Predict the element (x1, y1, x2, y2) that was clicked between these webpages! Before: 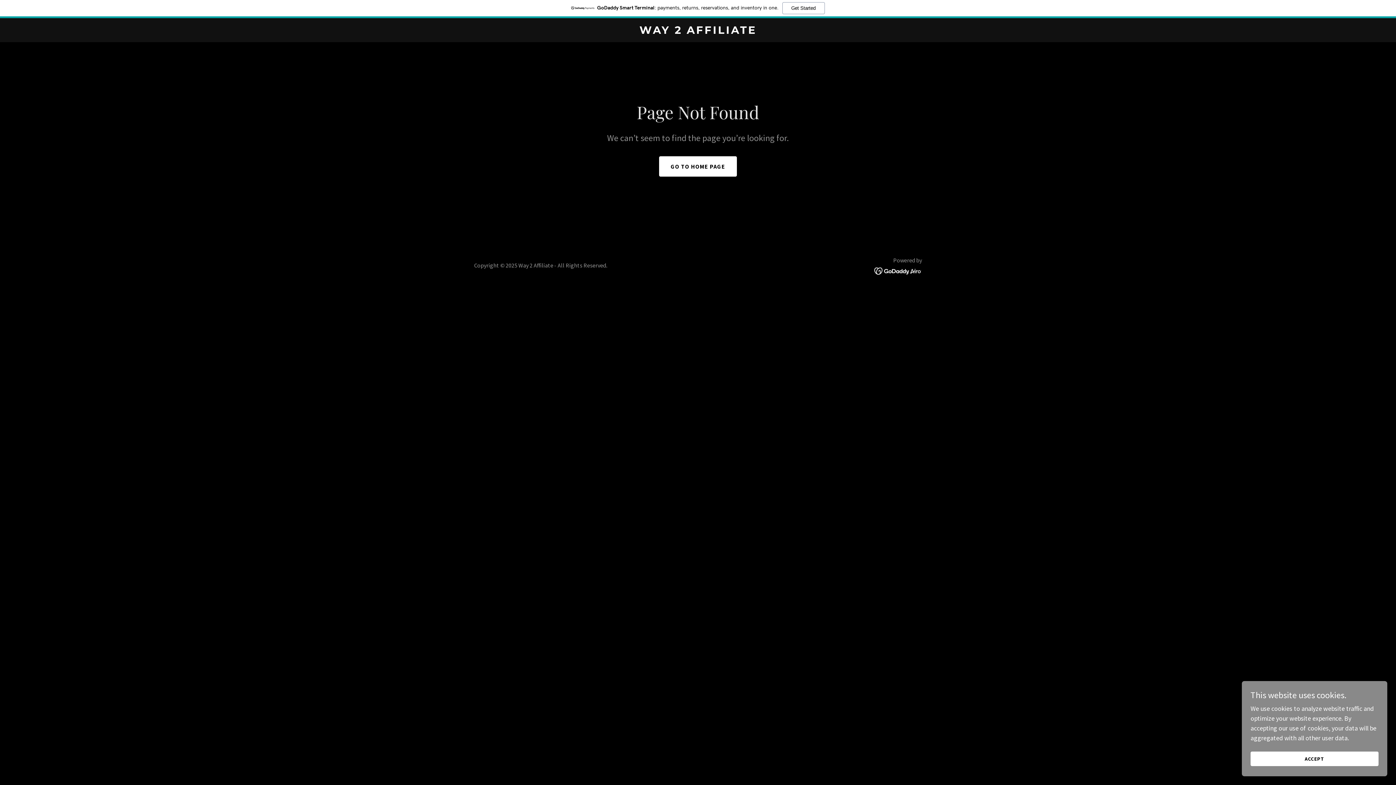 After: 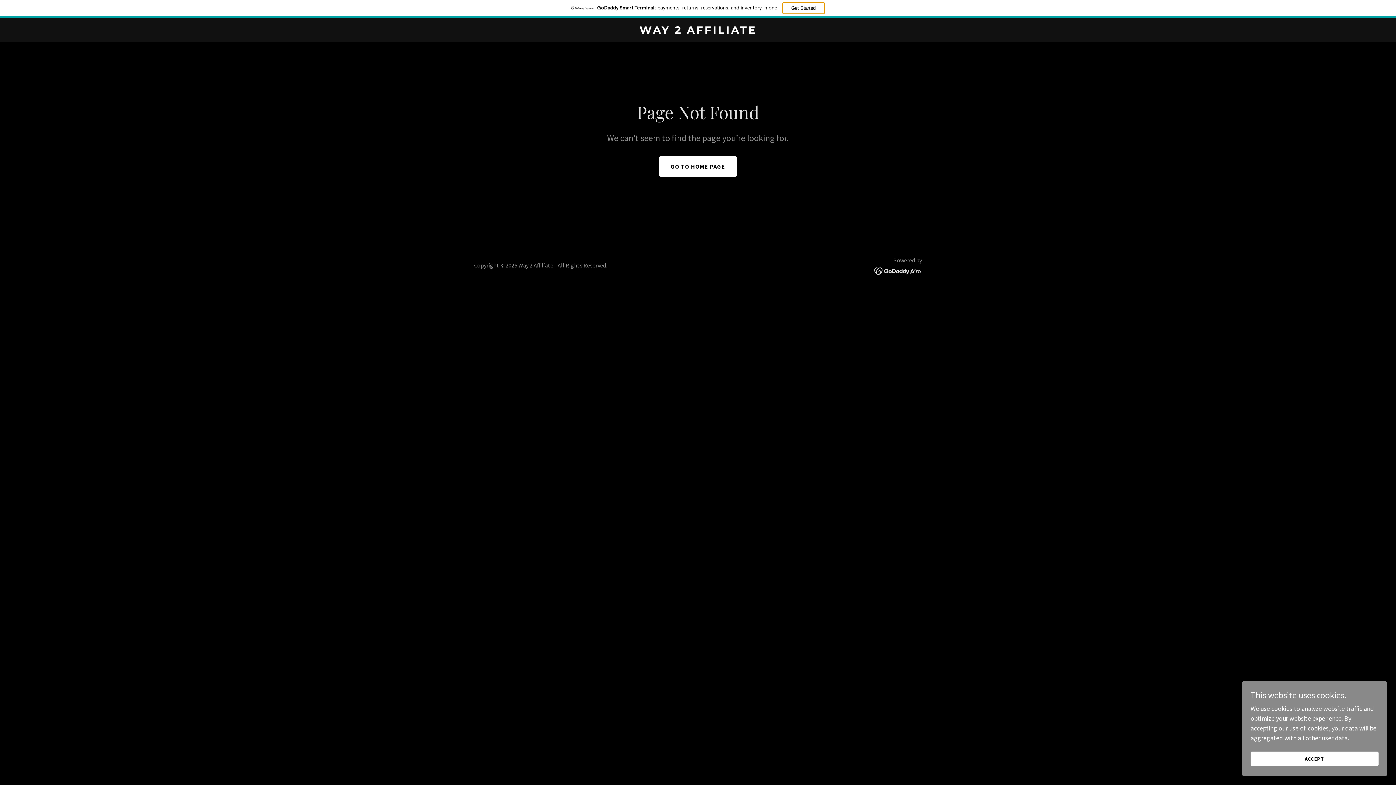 Action: label: Get Started bbox: (782, 2, 824, 14)